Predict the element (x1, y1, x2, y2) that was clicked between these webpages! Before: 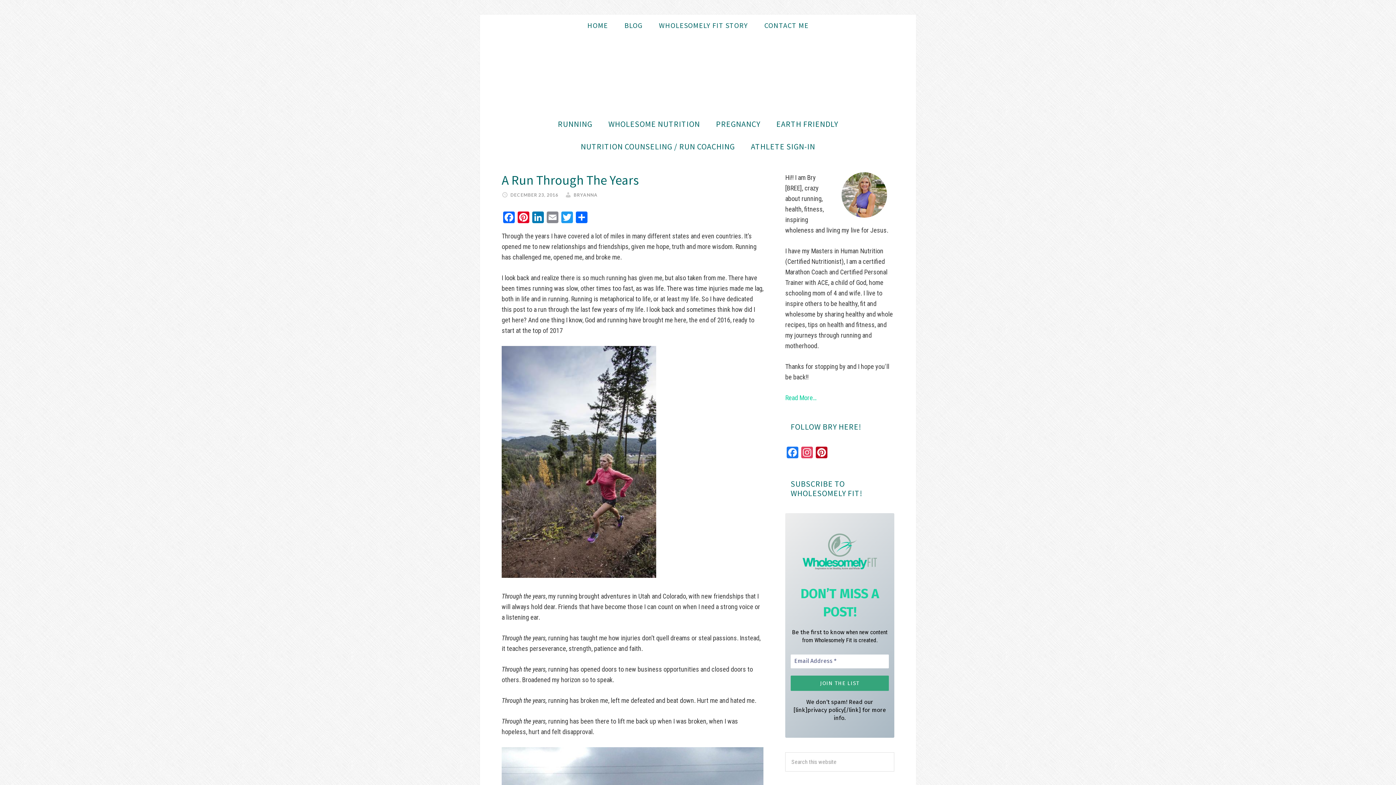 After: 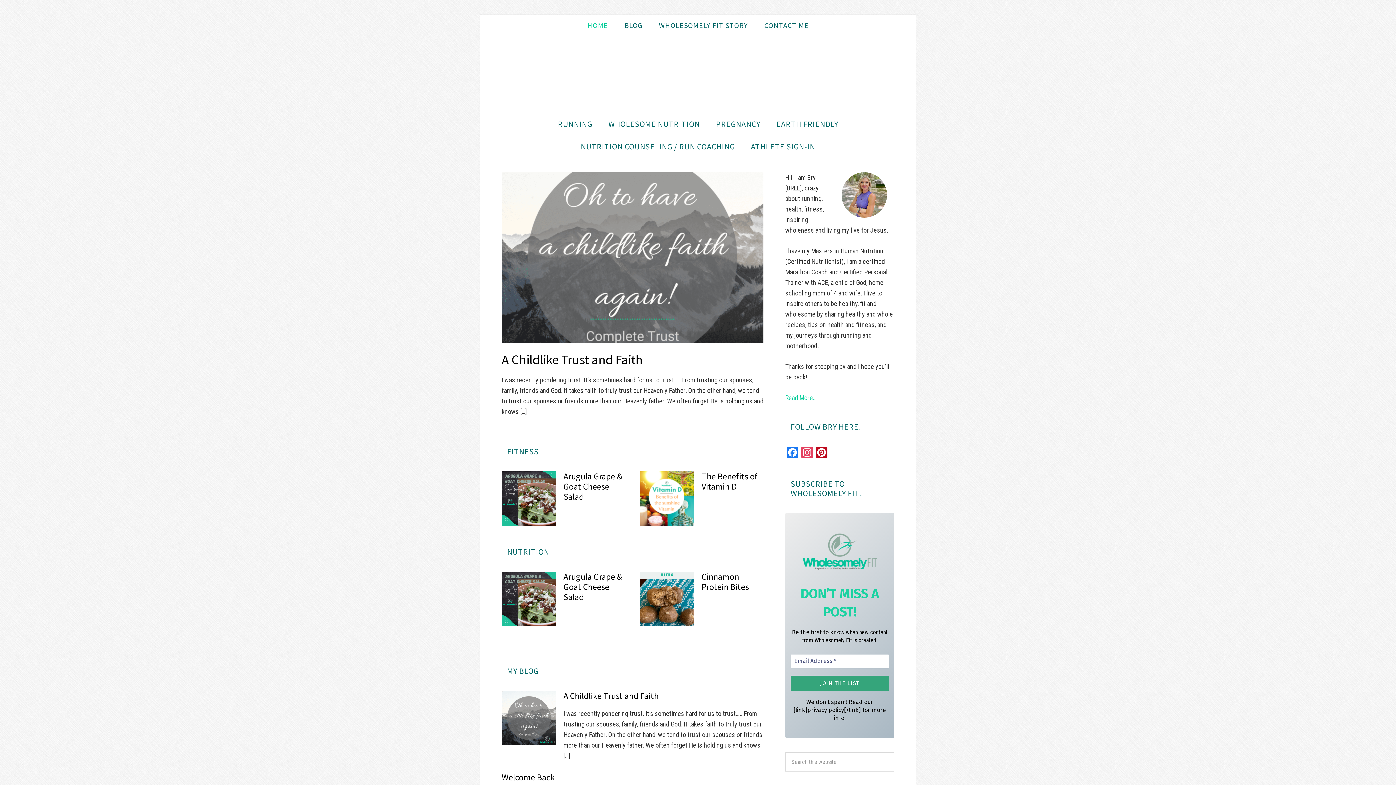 Action: label: HOME bbox: (580, 14, 615, 36)